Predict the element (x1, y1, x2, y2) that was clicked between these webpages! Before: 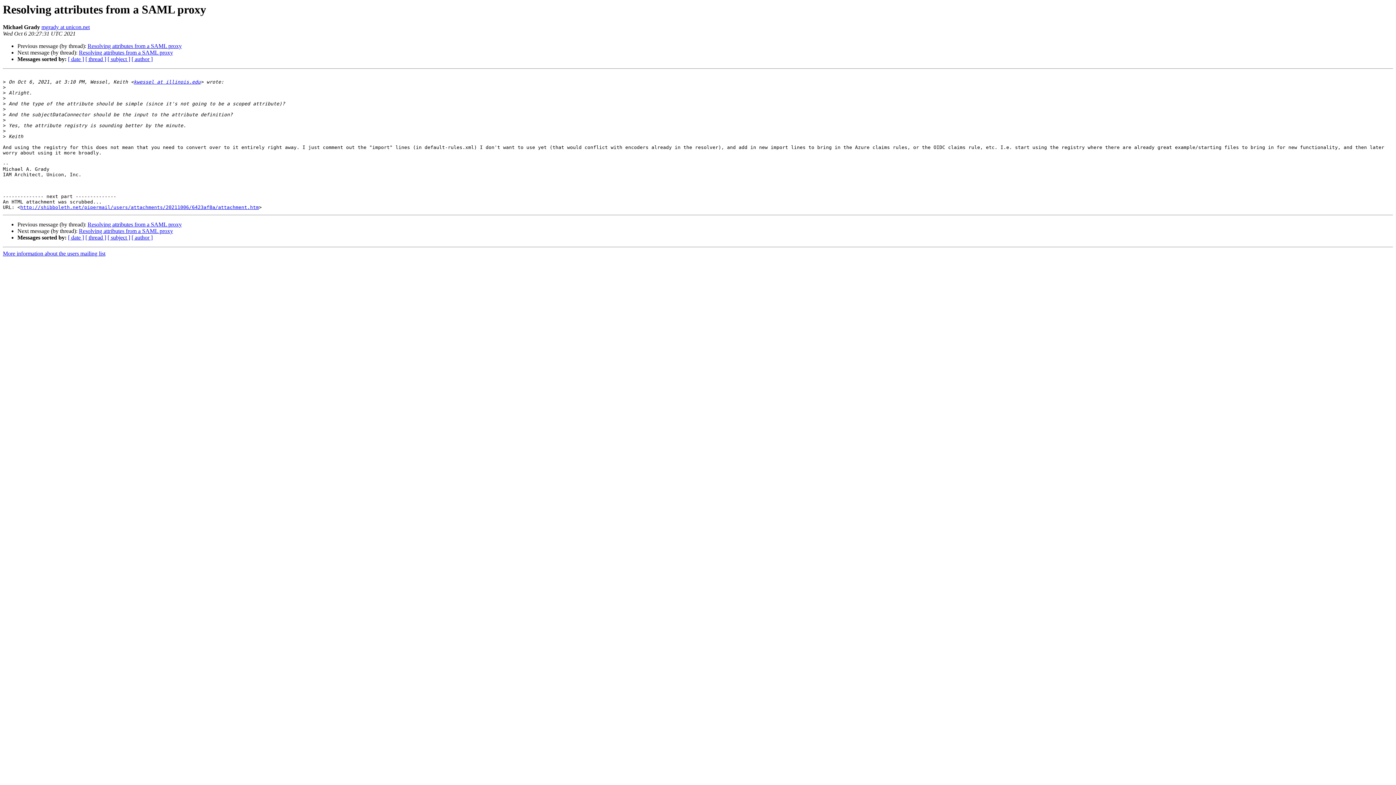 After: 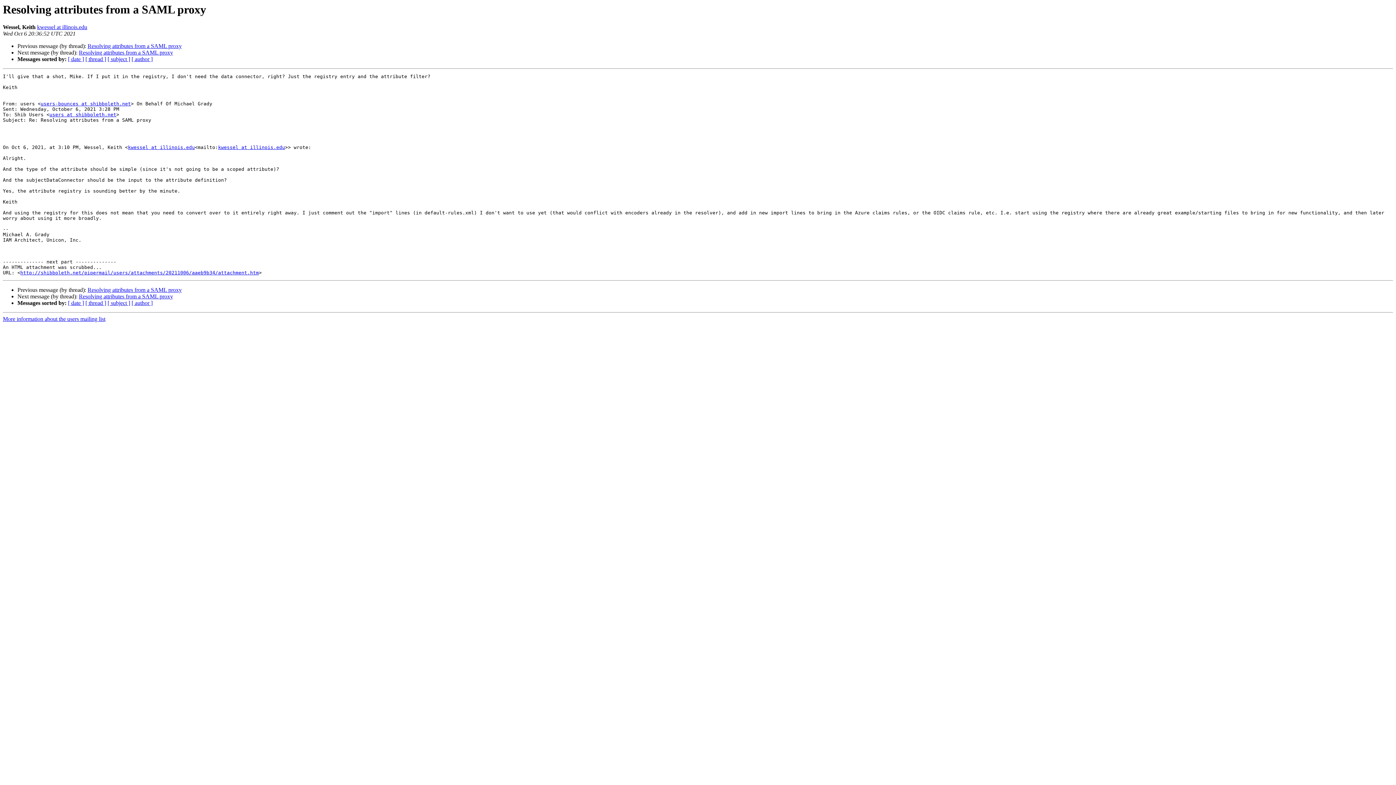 Action: bbox: (78, 228, 173, 234) label: Resolving attributes from a SAML proxy